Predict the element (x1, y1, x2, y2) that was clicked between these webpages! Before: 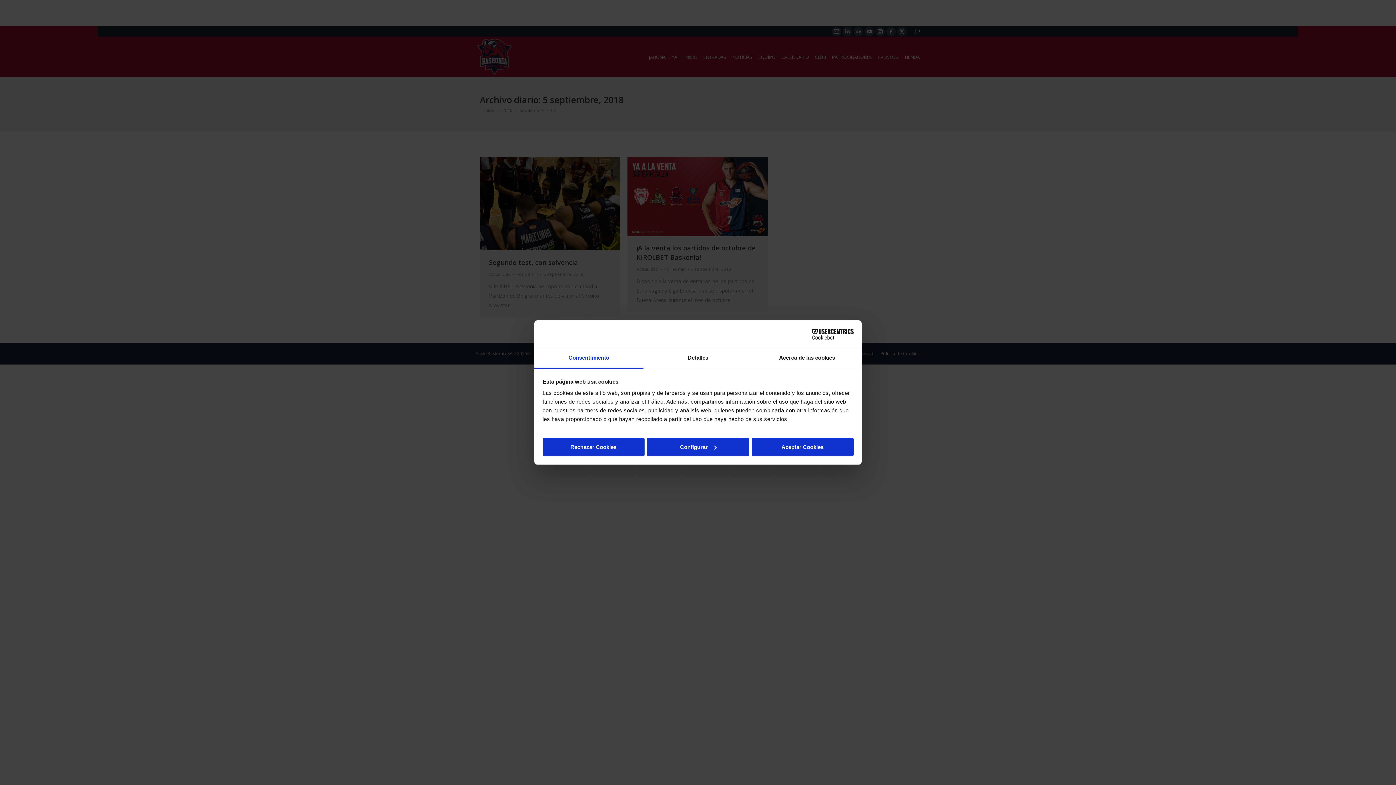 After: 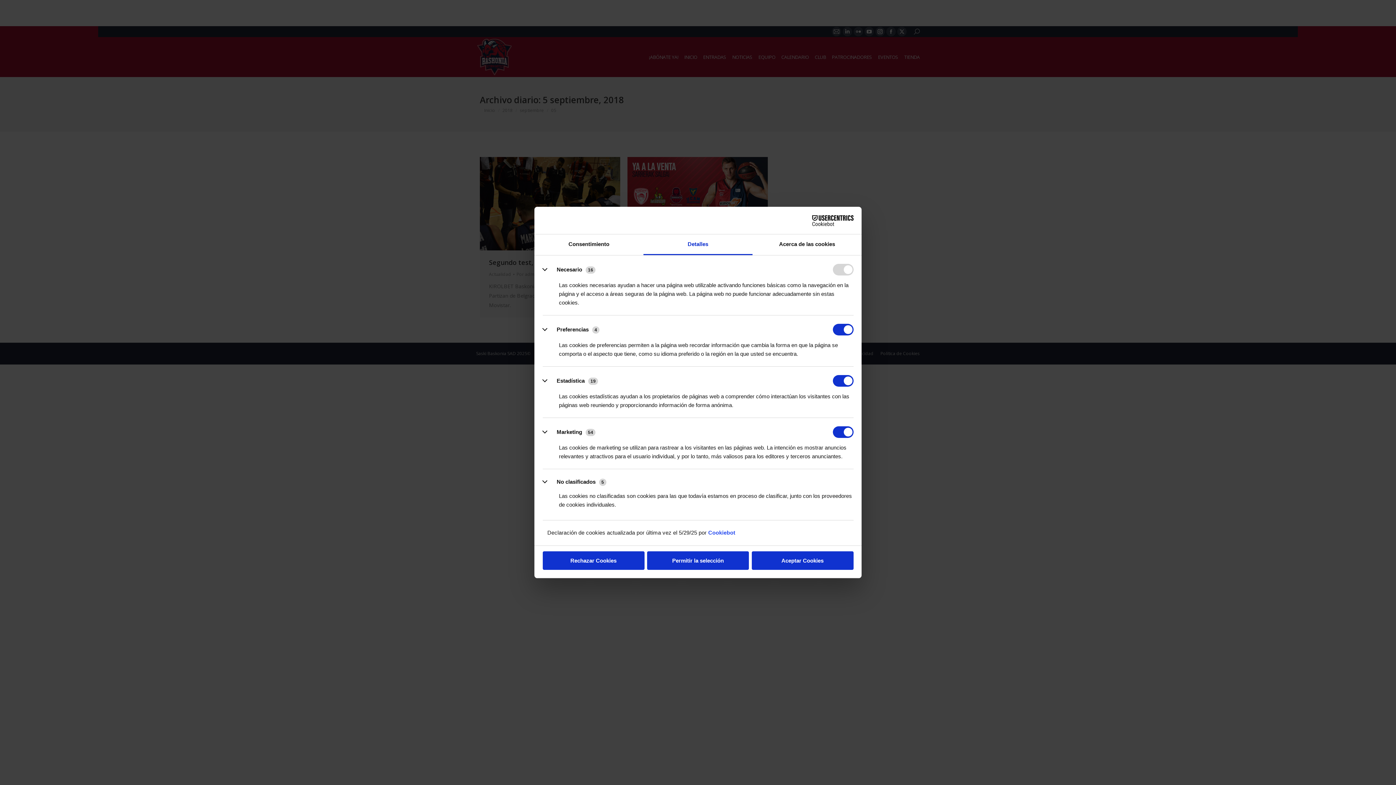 Action: label: Configurar bbox: (647, 437, 749, 456)